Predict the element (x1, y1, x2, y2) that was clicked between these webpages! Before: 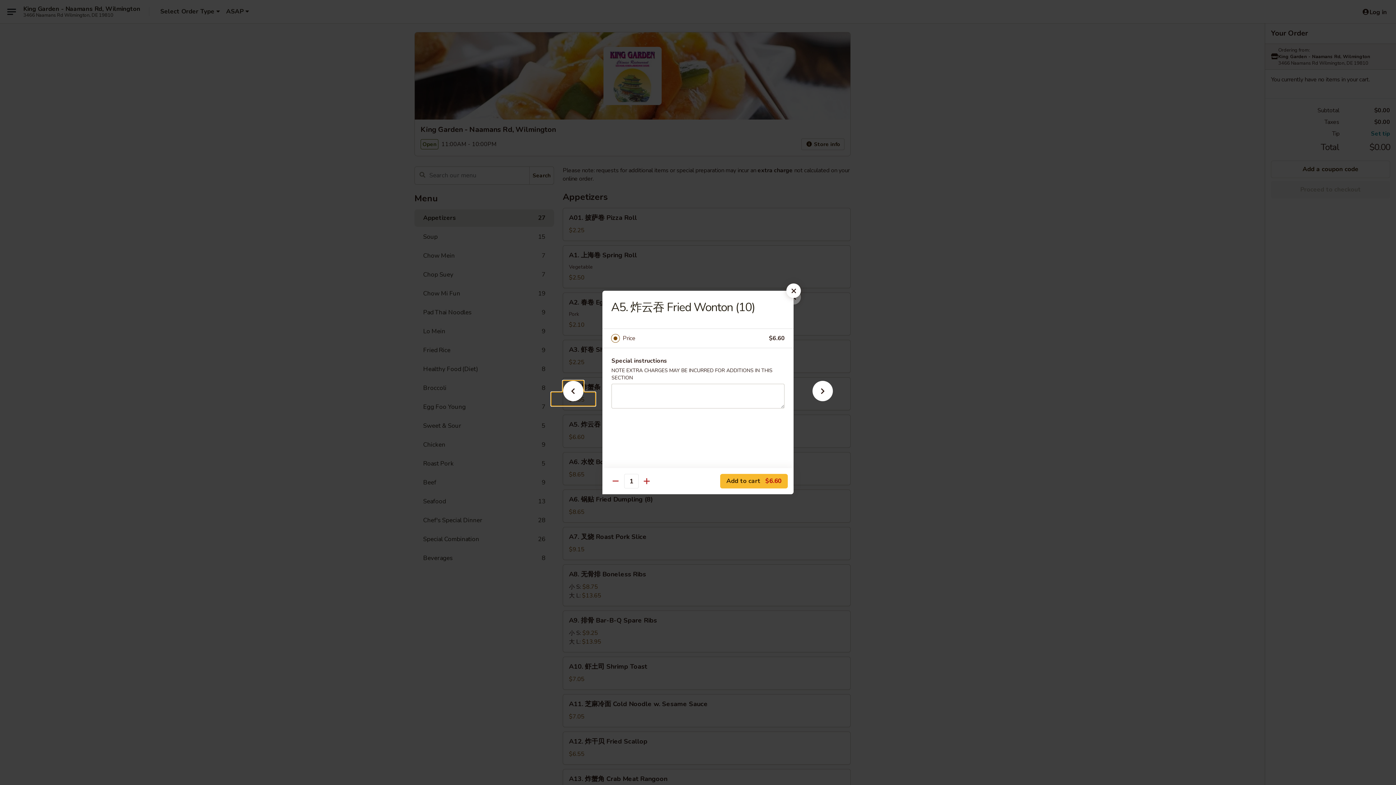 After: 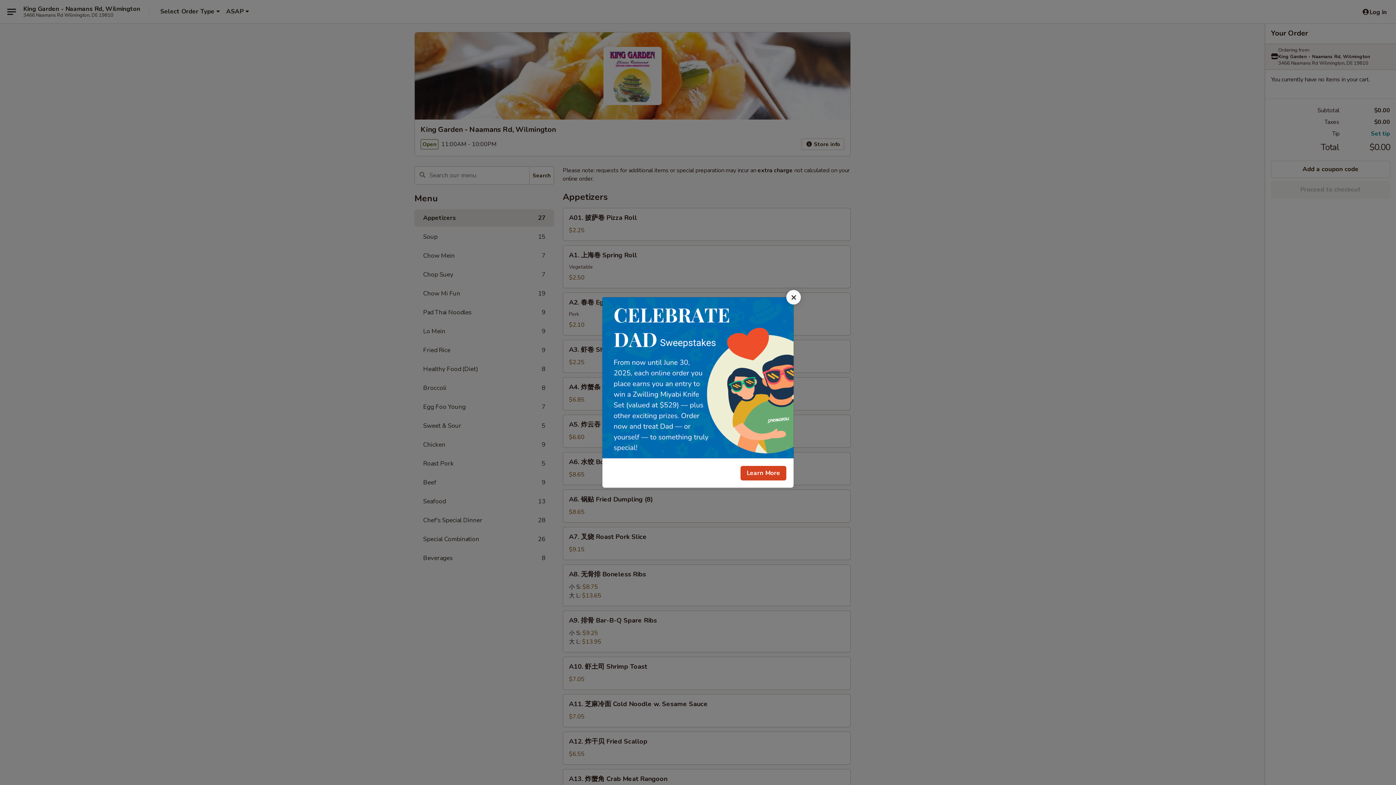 Action: bbox: (786, 283, 801, 298)